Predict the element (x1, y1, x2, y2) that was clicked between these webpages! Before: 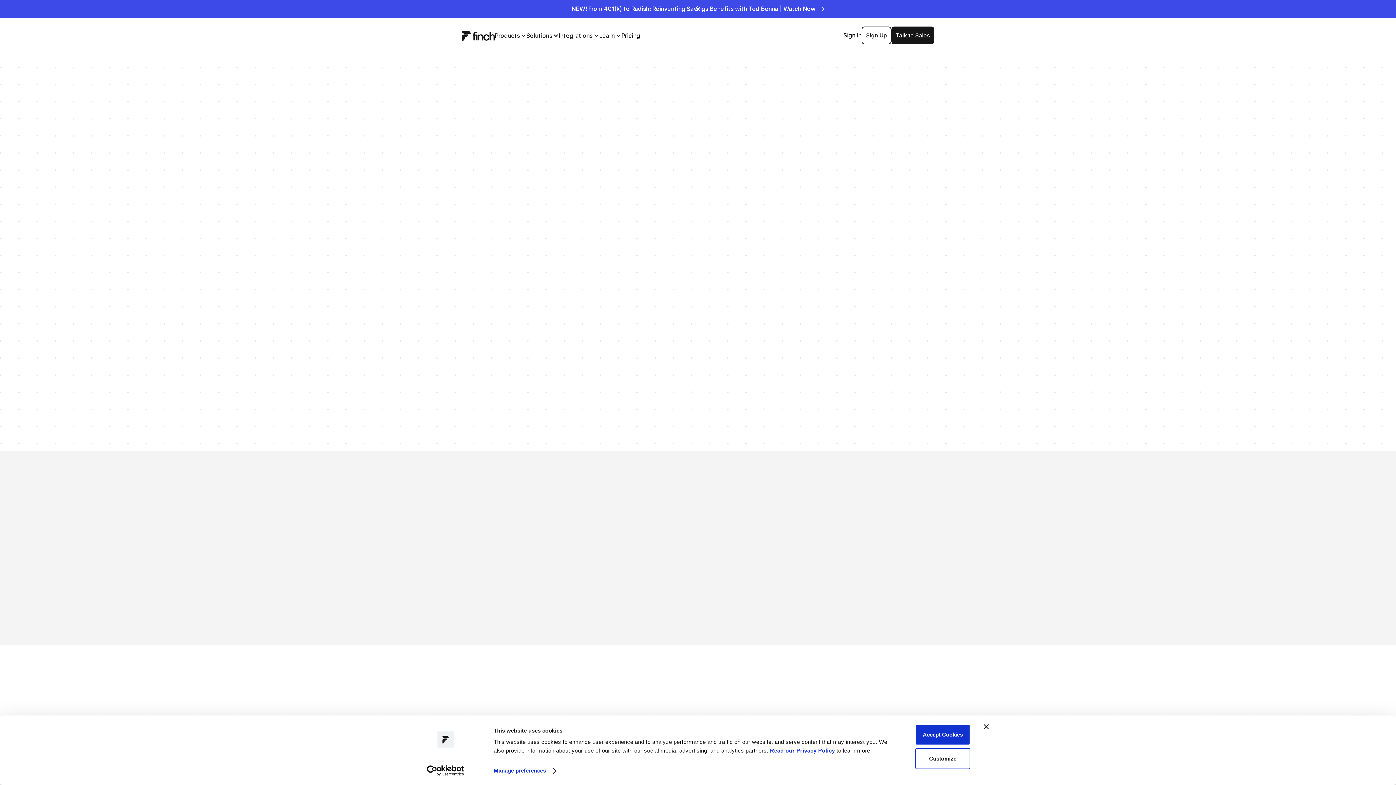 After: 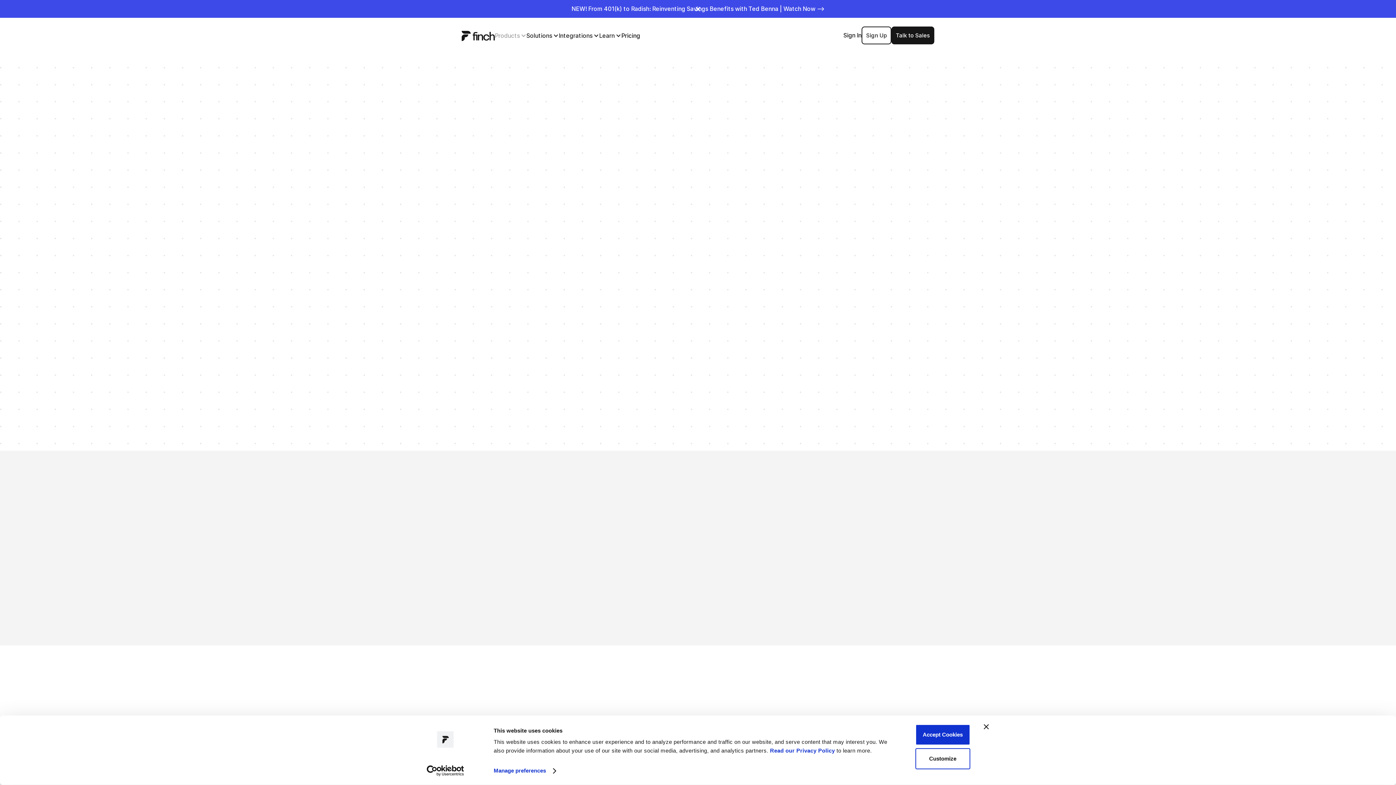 Action: bbox: (494, 30, 526, 40) label: Products